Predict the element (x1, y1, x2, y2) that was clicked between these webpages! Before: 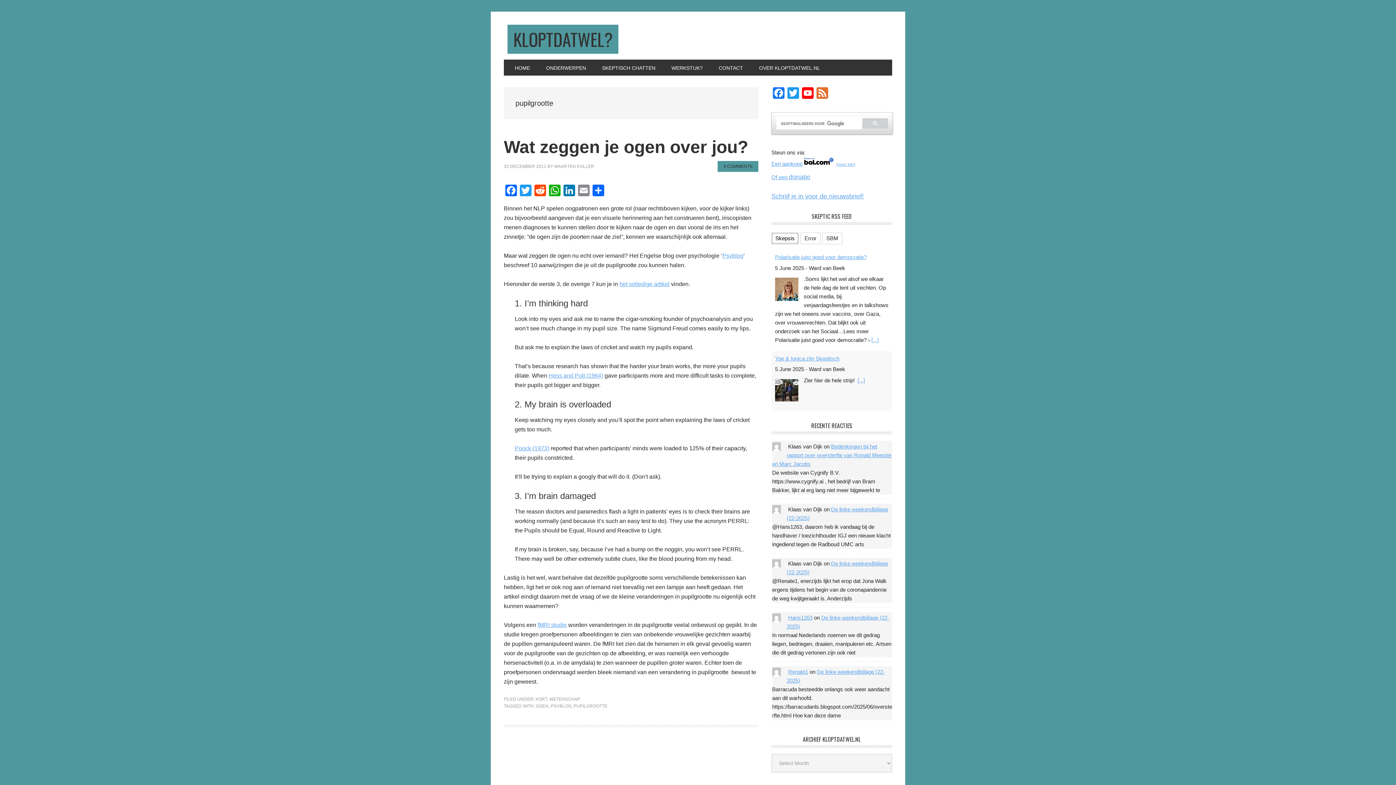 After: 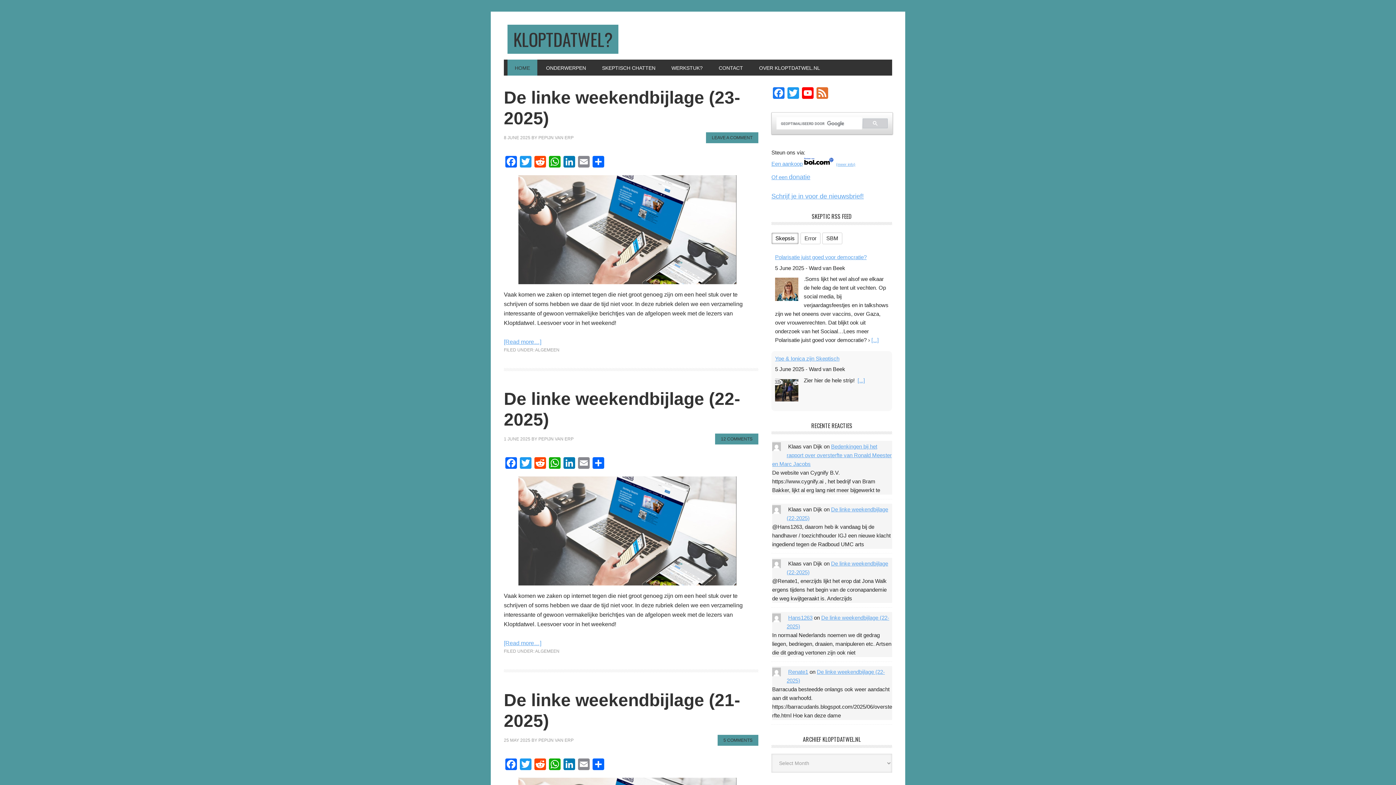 Action: bbox: (507, 59, 537, 75) label: HOME